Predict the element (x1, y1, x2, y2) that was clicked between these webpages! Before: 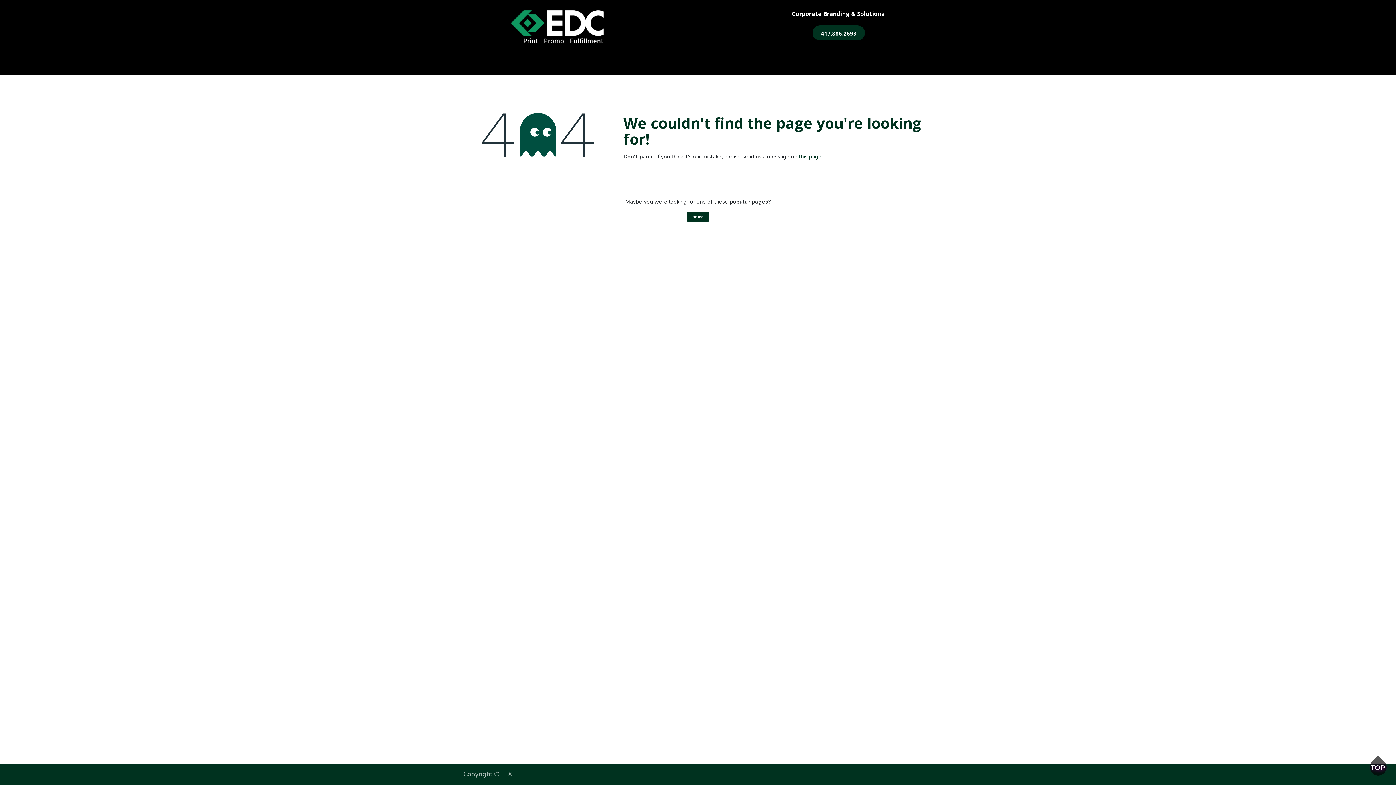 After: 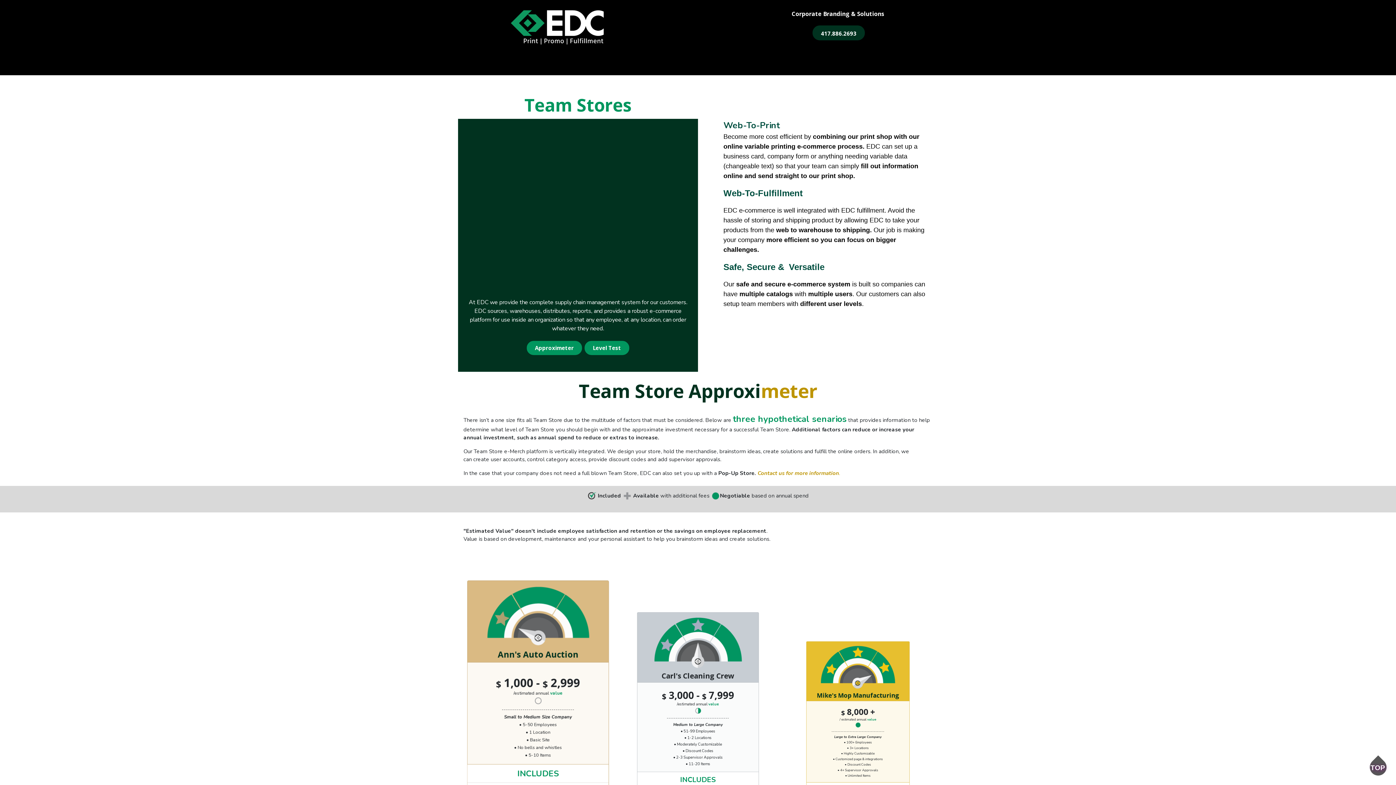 Action: label: Team Stores bbox: (650, 57, 691, 72)